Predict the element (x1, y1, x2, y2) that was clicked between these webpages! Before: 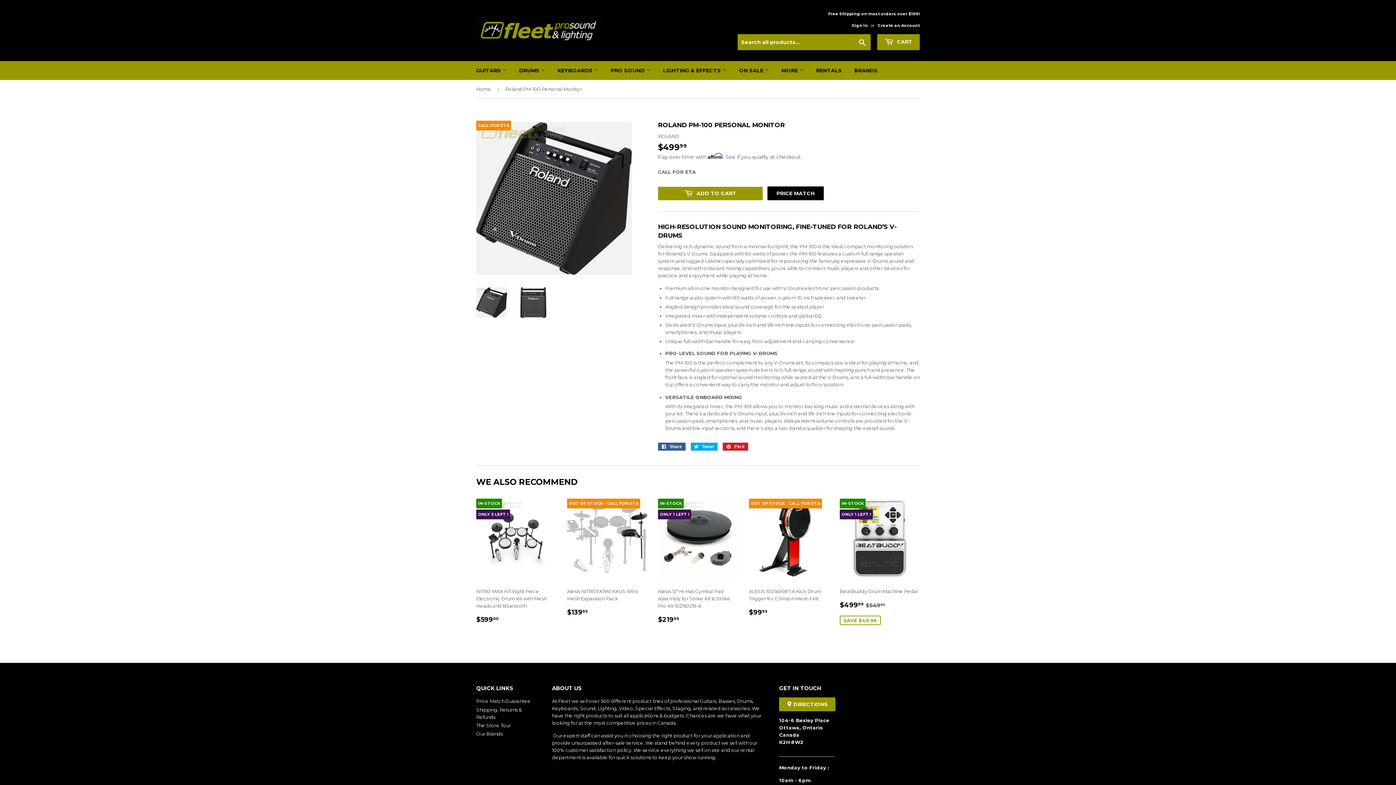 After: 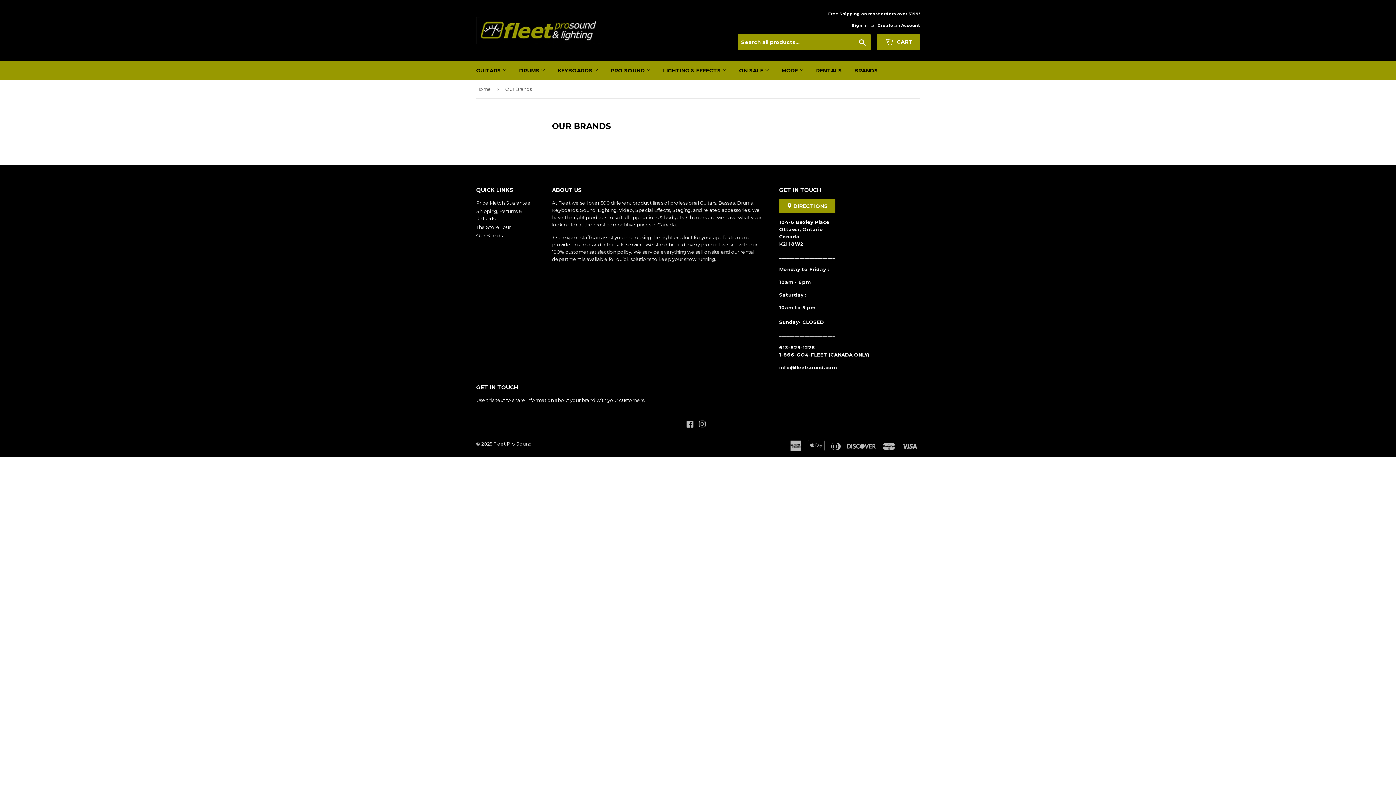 Action: bbox: (476, 731, 502, 737) label: Our Brands